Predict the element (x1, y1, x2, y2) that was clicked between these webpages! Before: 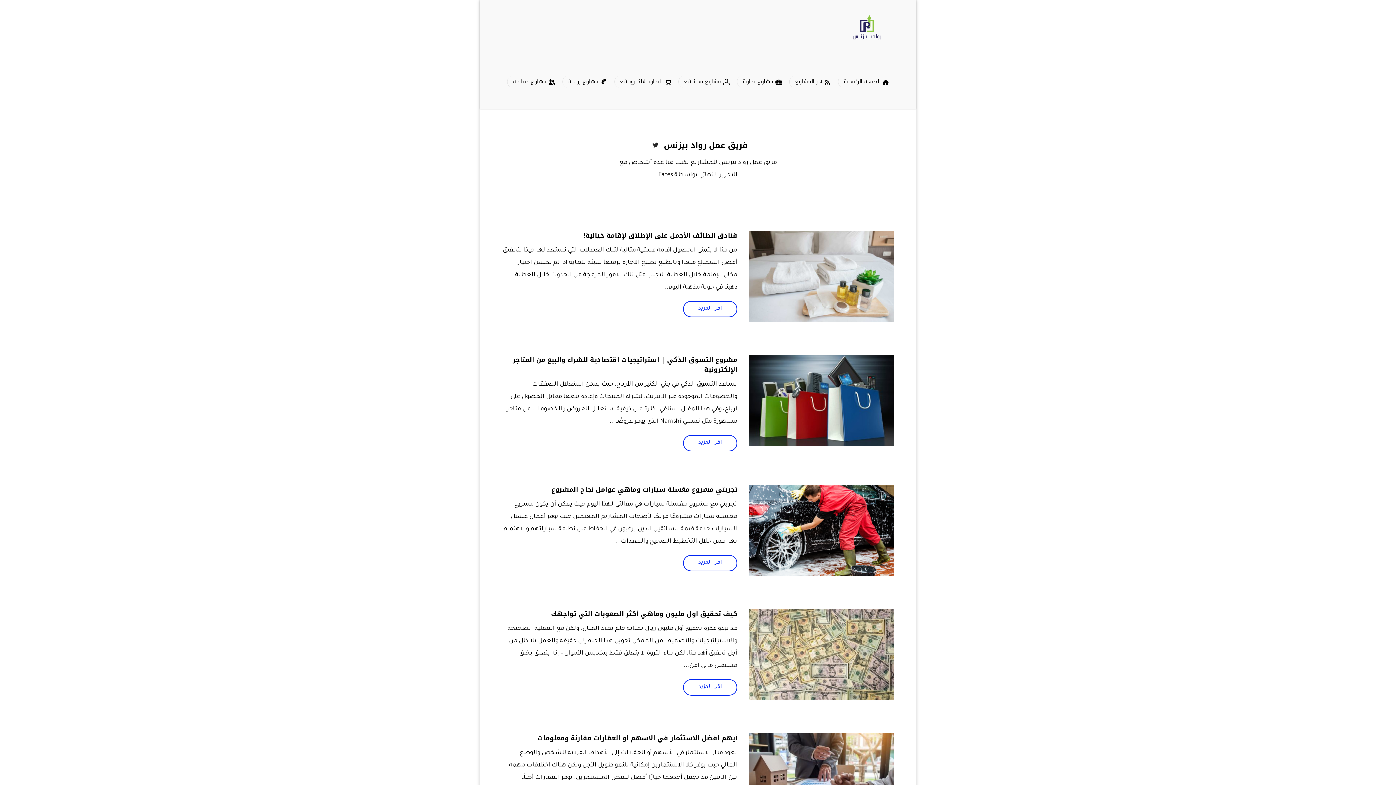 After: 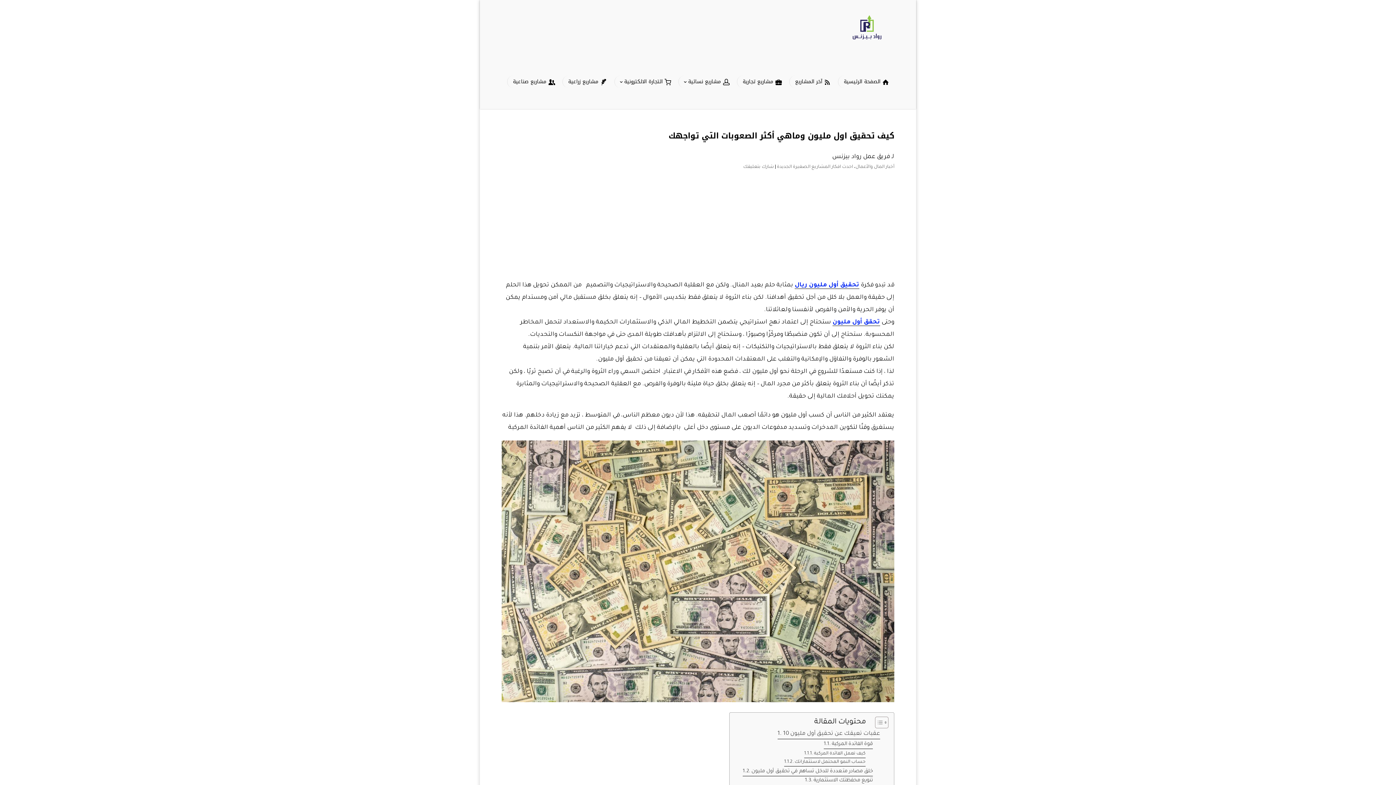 Action: bbox: (749, 690, 894, 697)